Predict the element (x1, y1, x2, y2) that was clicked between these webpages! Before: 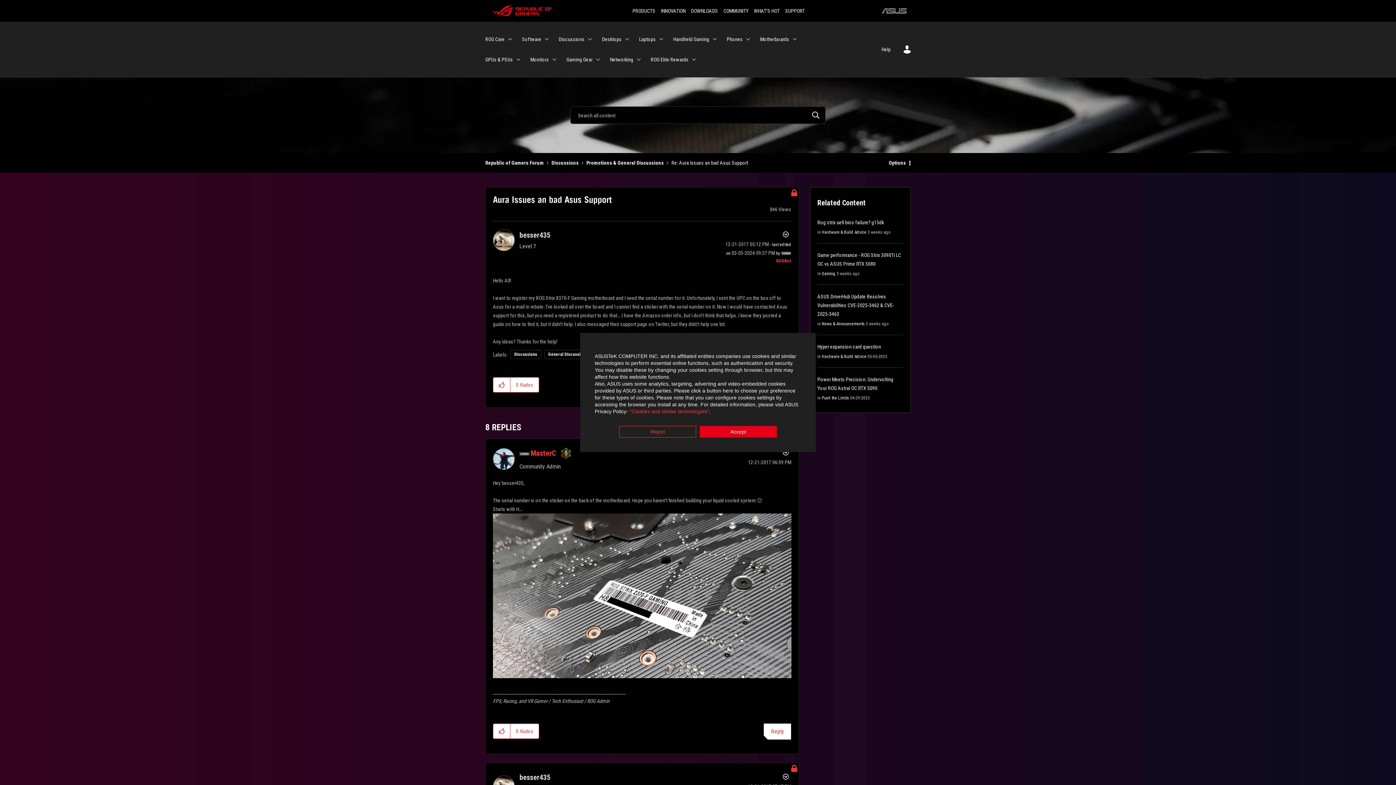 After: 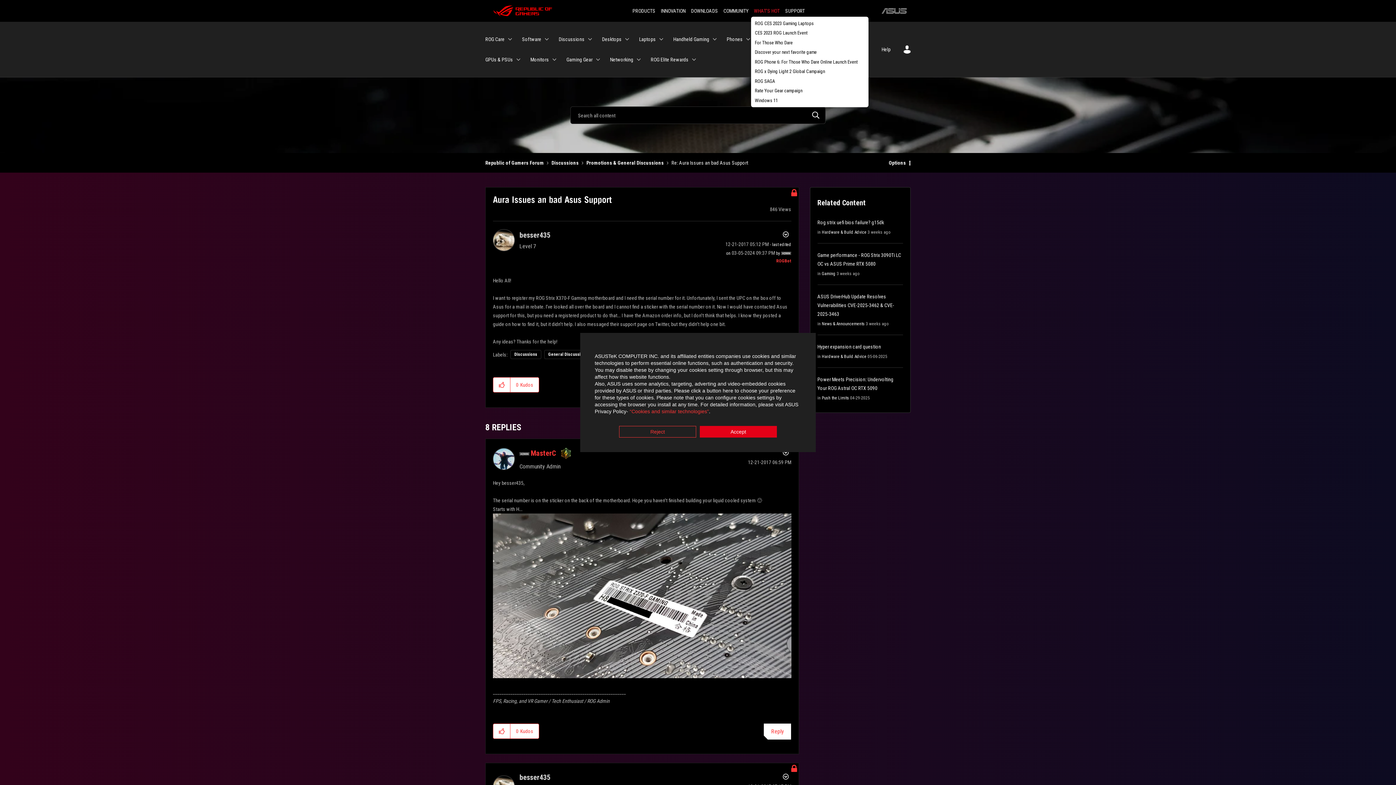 Action: bbox: (751, 3, 782, 18) label: WHAT'S HOT